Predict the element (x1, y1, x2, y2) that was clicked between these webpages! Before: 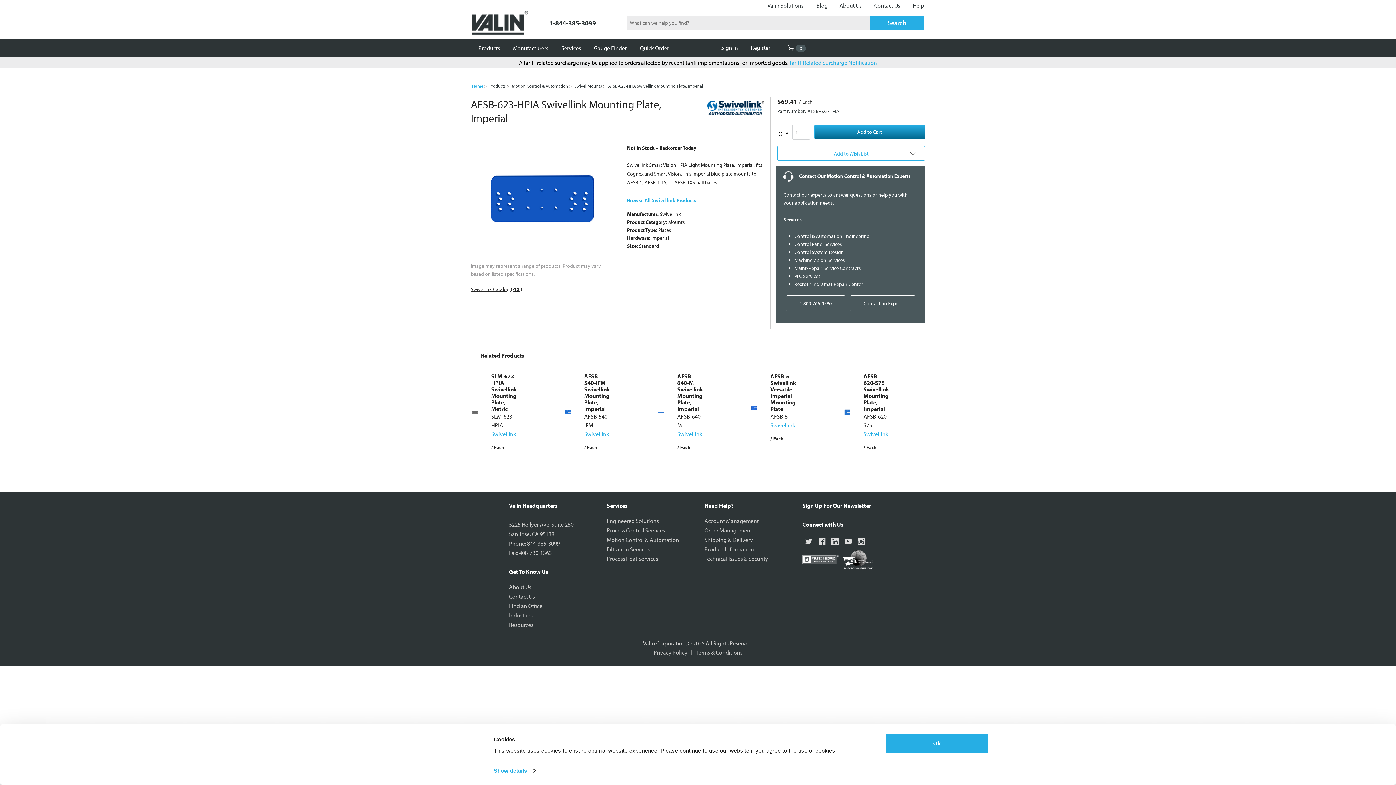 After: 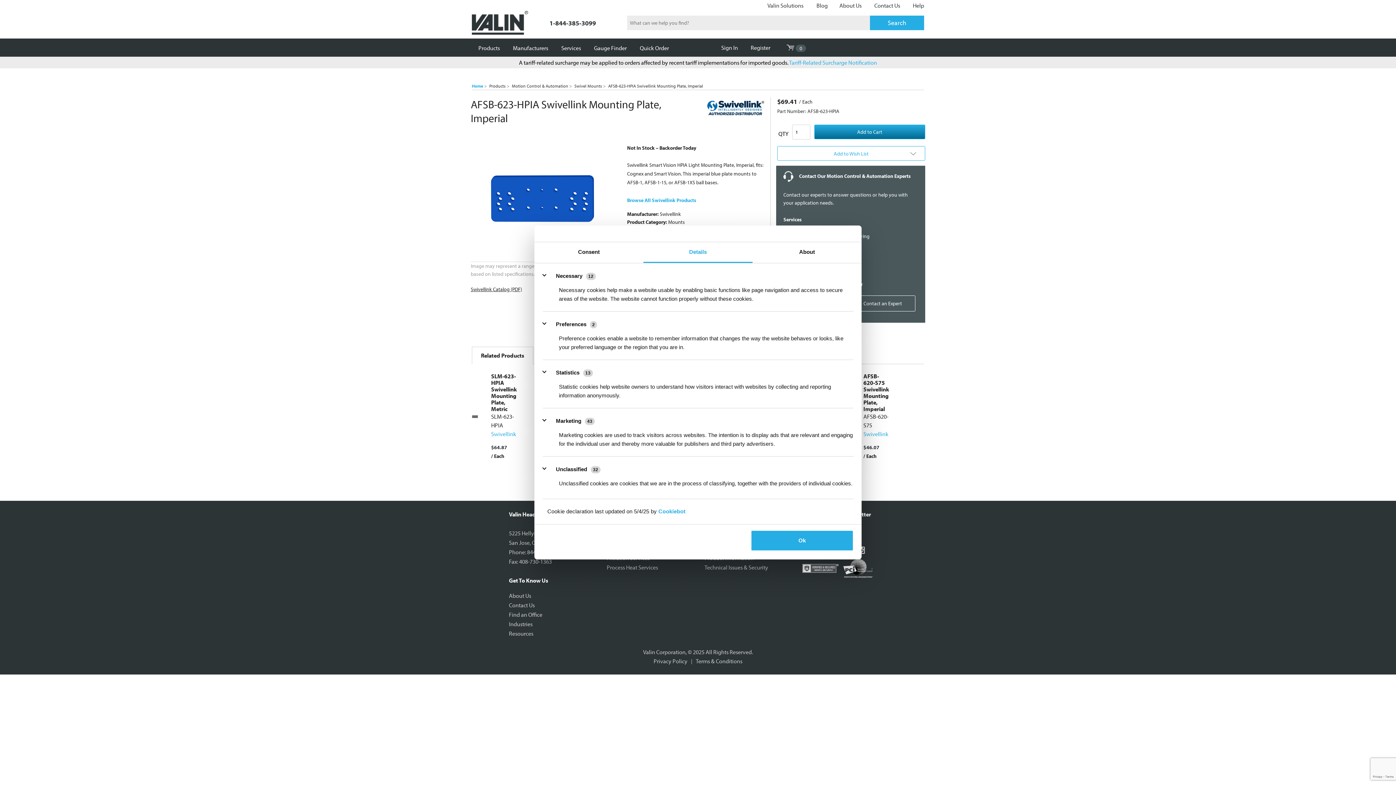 Action: label: Show details bbox: (493, 765, 535, 776)